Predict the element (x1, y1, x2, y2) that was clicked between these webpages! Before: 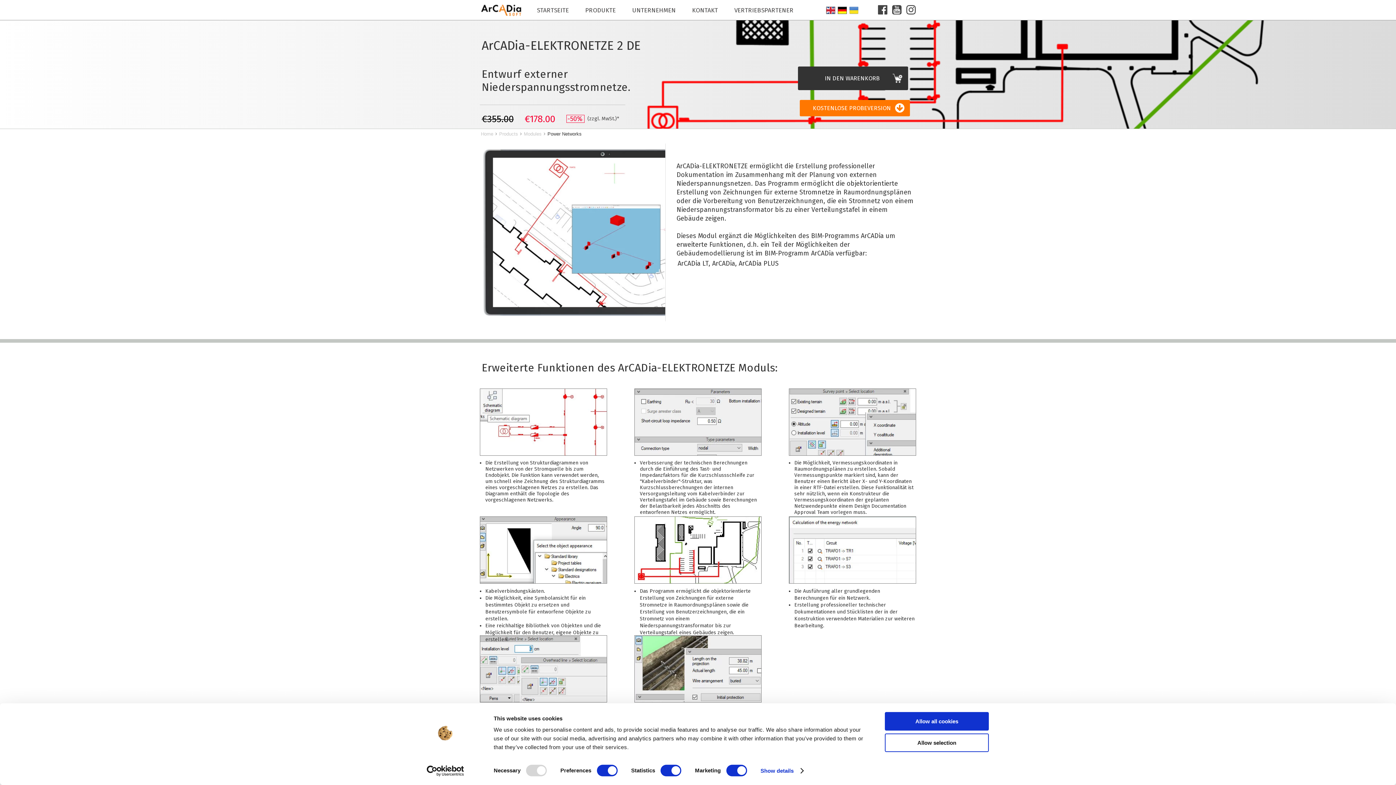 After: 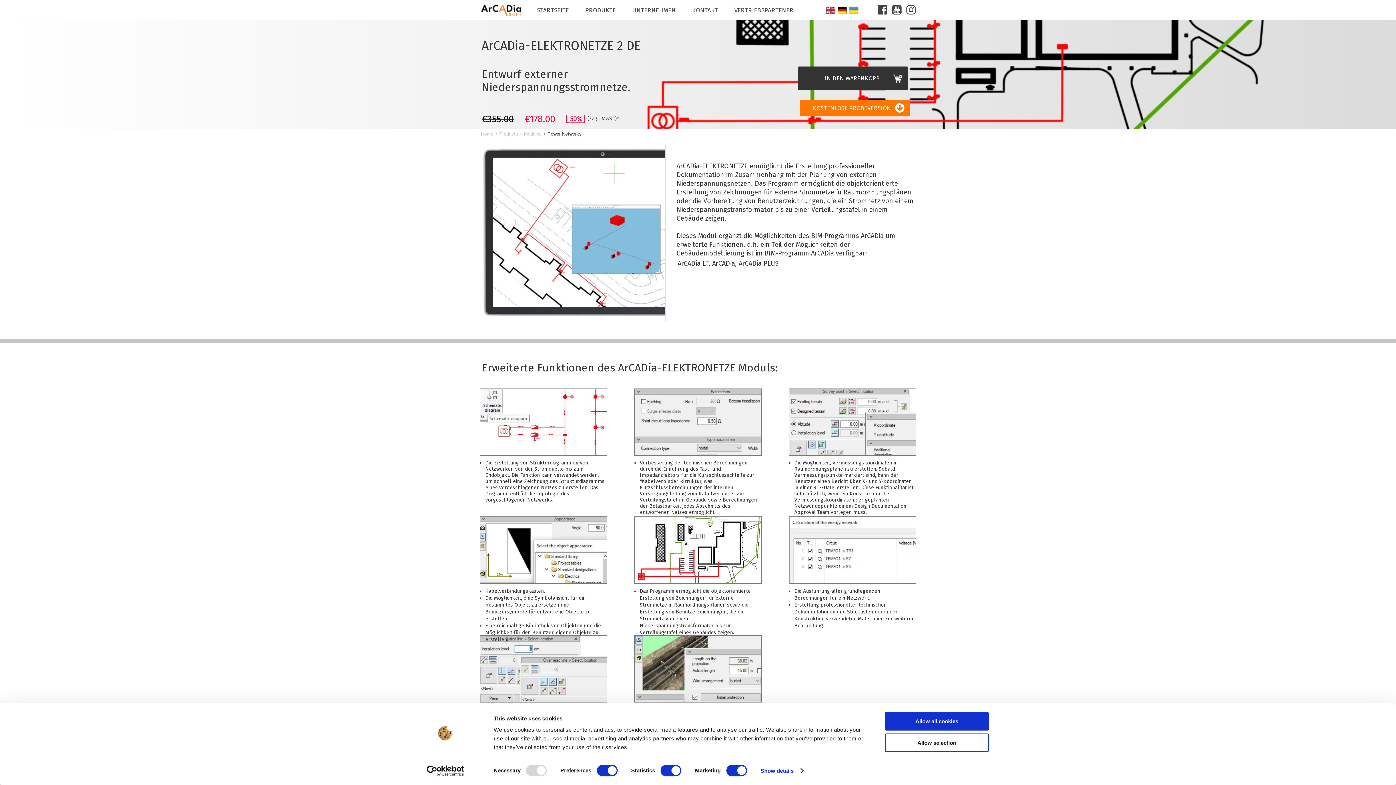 Action: label: Usercentrics Cookiebot - opens in a new window bbox: (413, 765, 477, 776)